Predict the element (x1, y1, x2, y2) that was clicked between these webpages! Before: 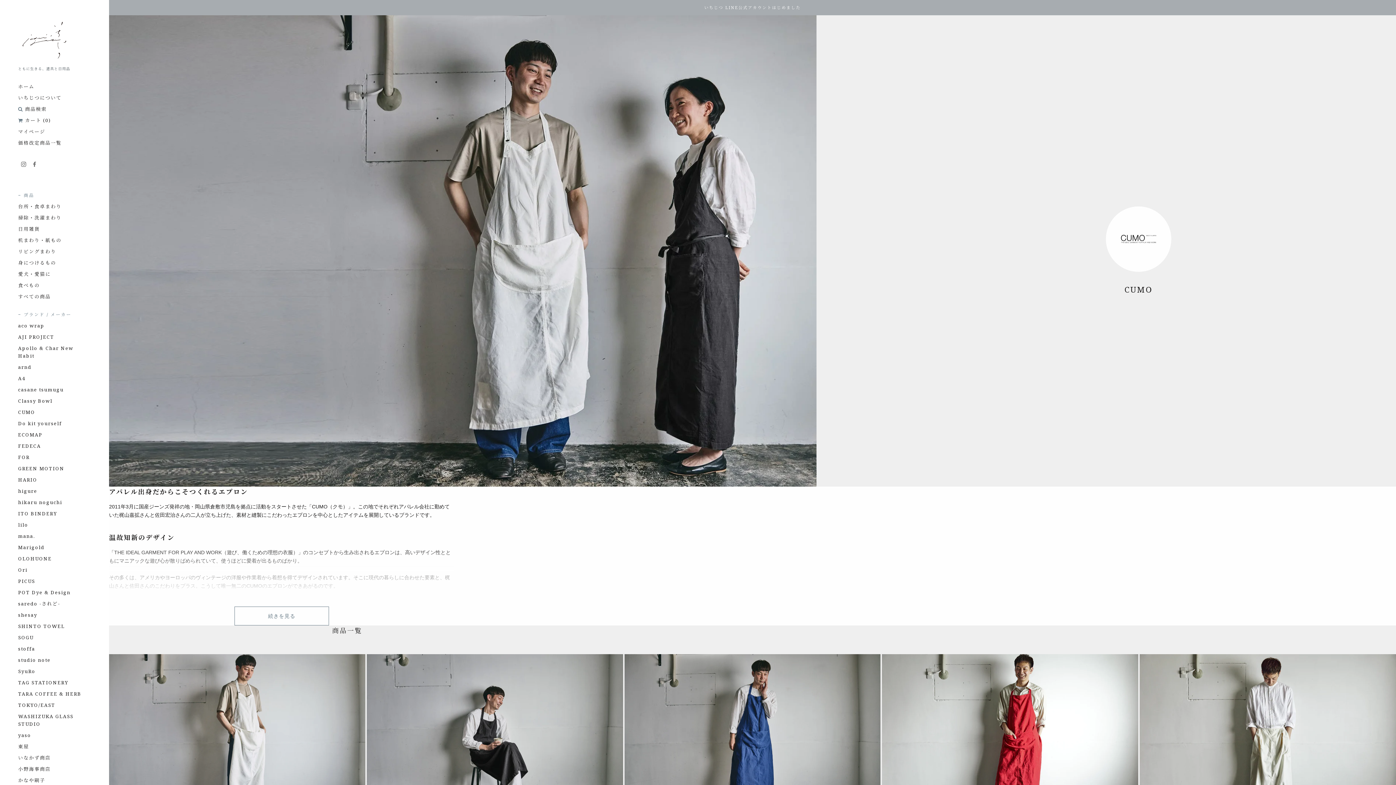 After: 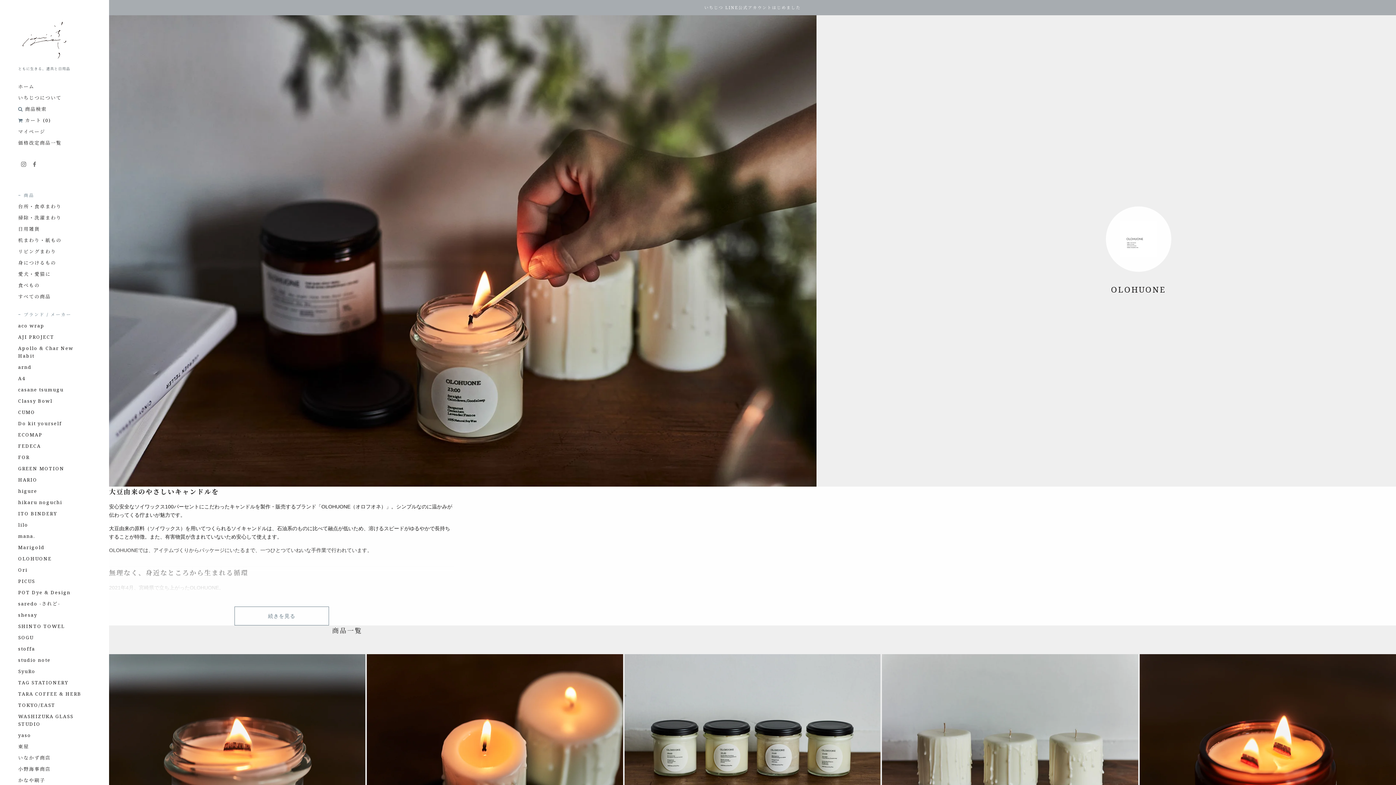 Action: label: OLOHUONE bbox: (18, 555, 51, 562)